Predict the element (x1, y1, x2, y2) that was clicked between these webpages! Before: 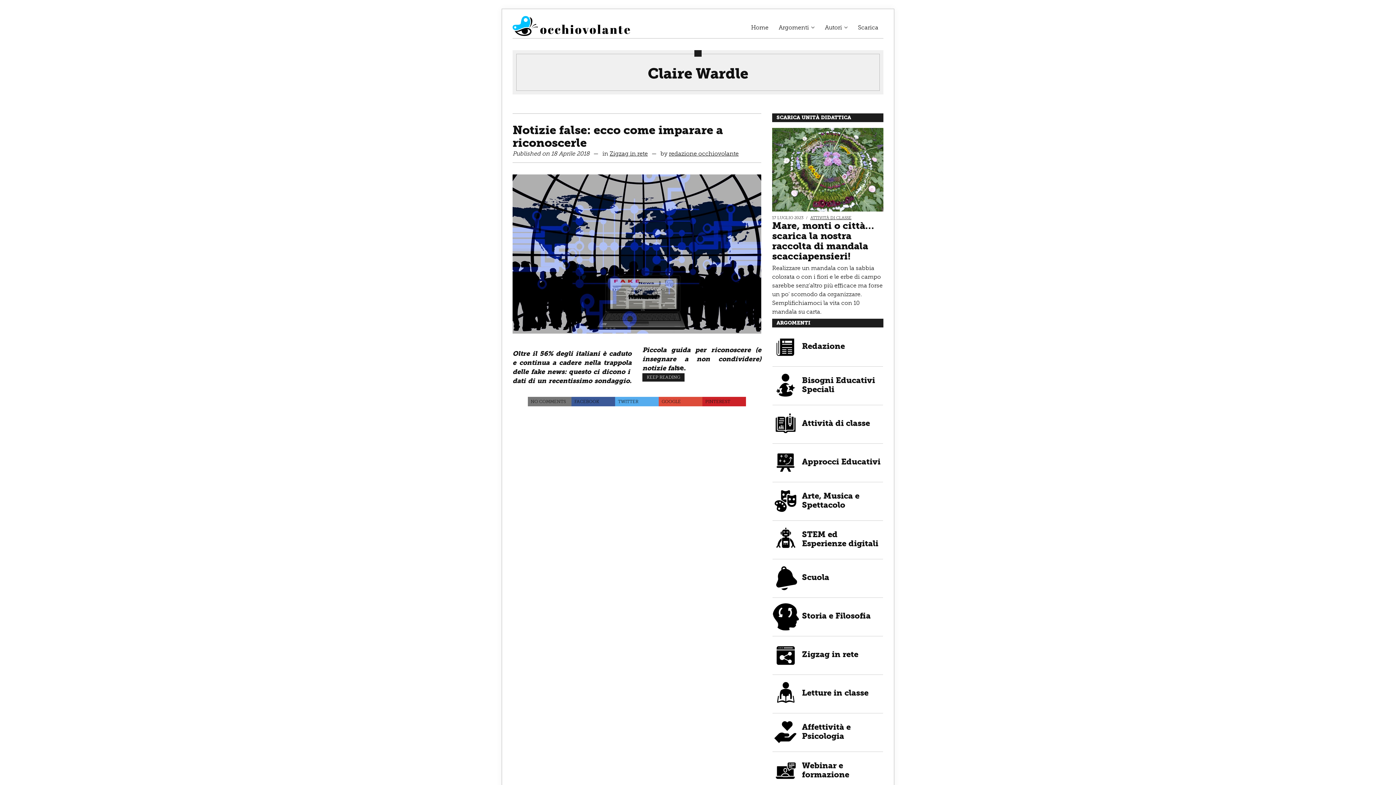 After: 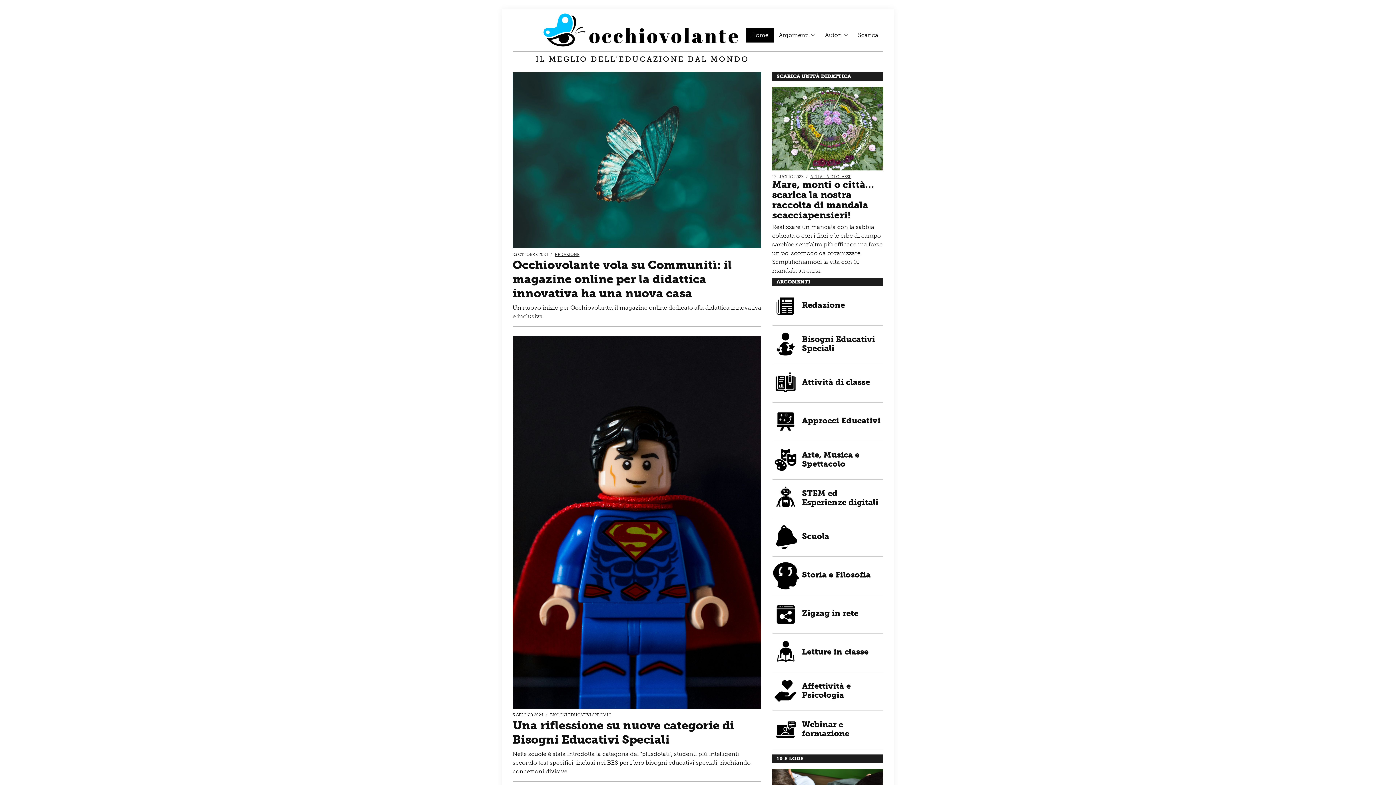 Action: bbox: (512, 22, 633, 29)